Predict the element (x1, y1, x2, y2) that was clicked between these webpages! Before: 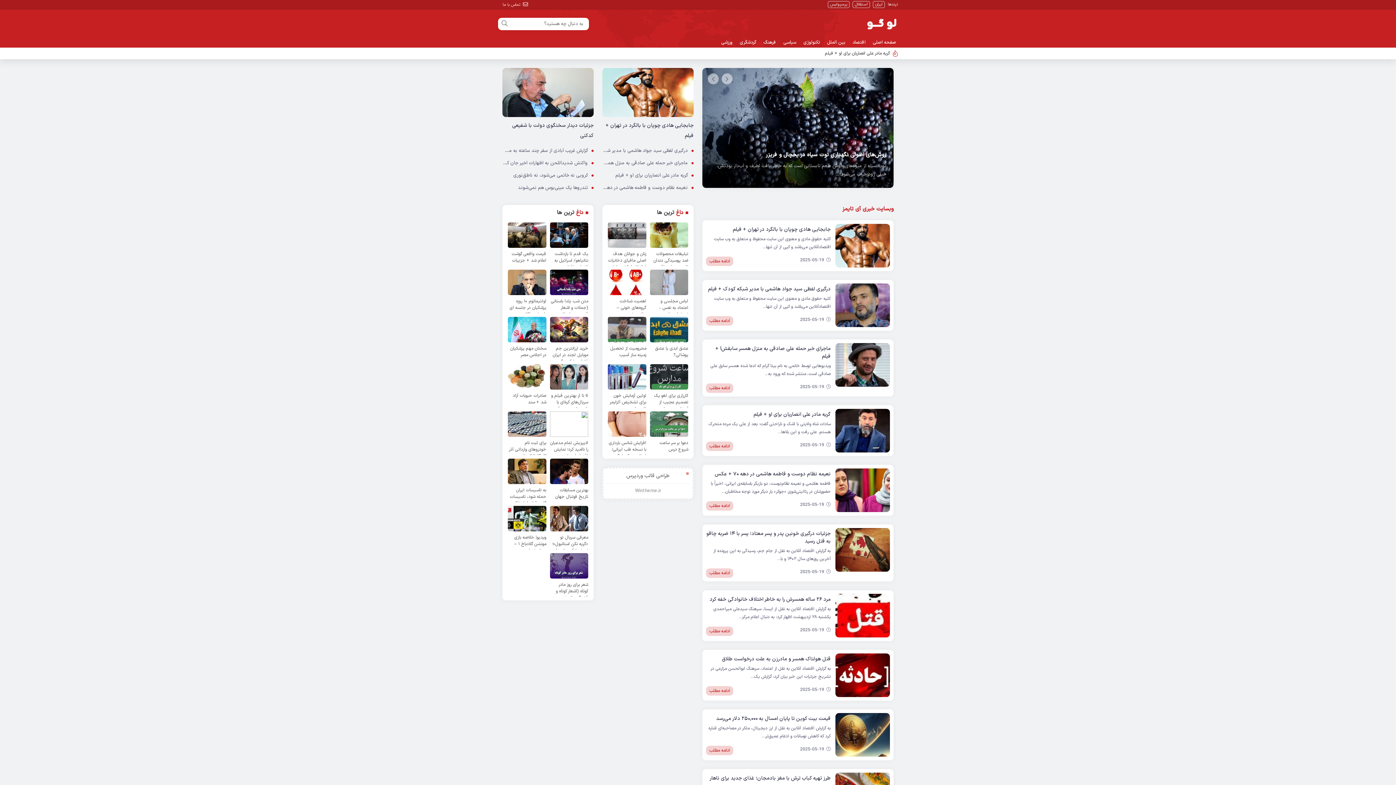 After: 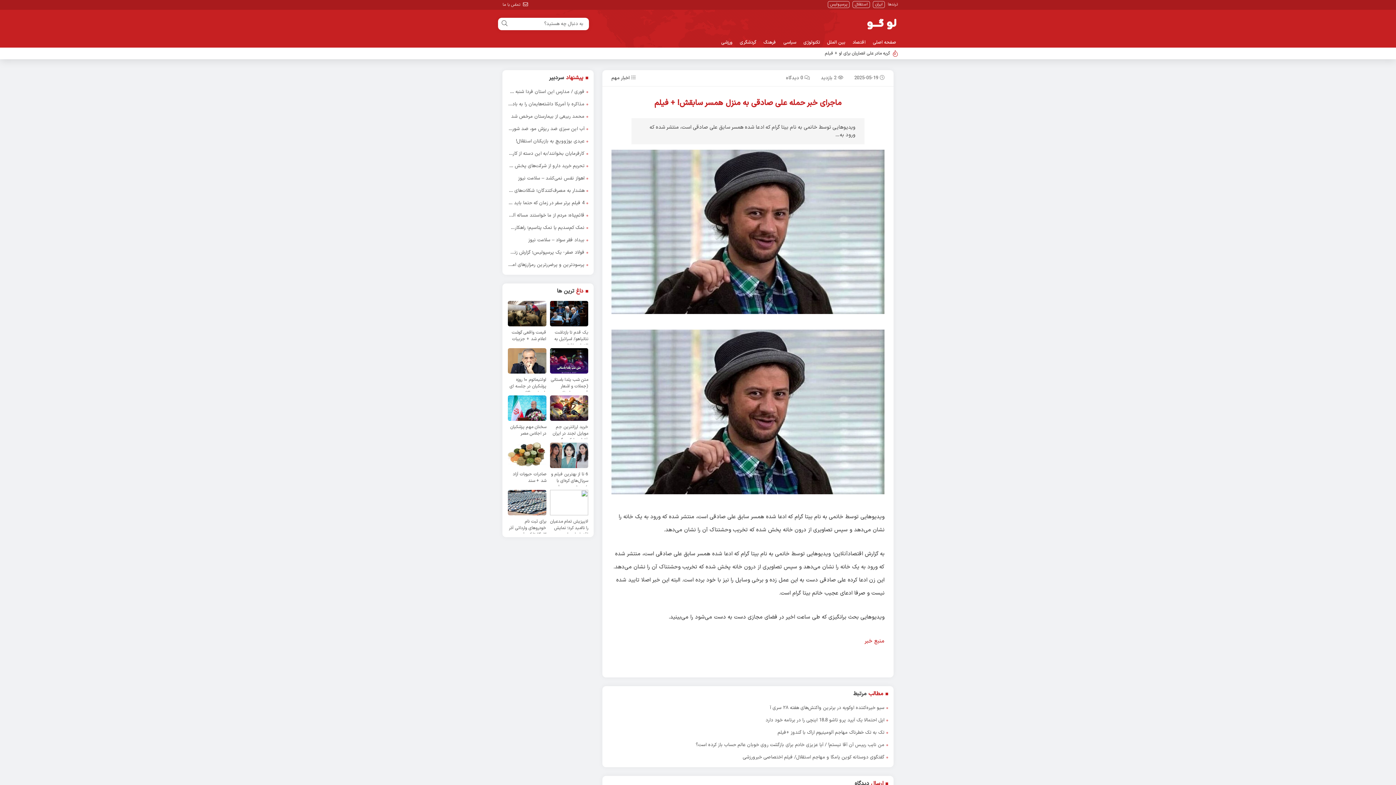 Action: label: ادامه مطلب bbox: (706, 383, 733, 393)